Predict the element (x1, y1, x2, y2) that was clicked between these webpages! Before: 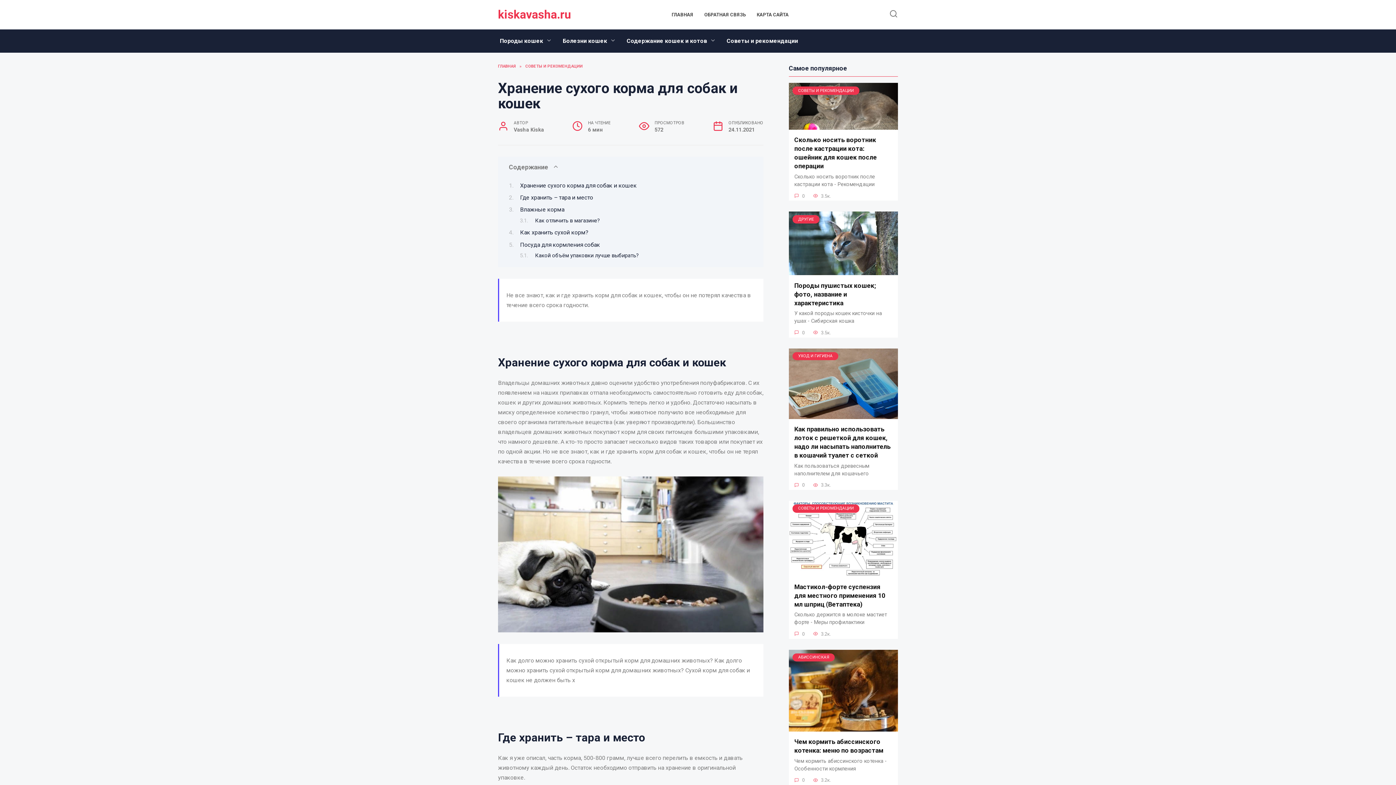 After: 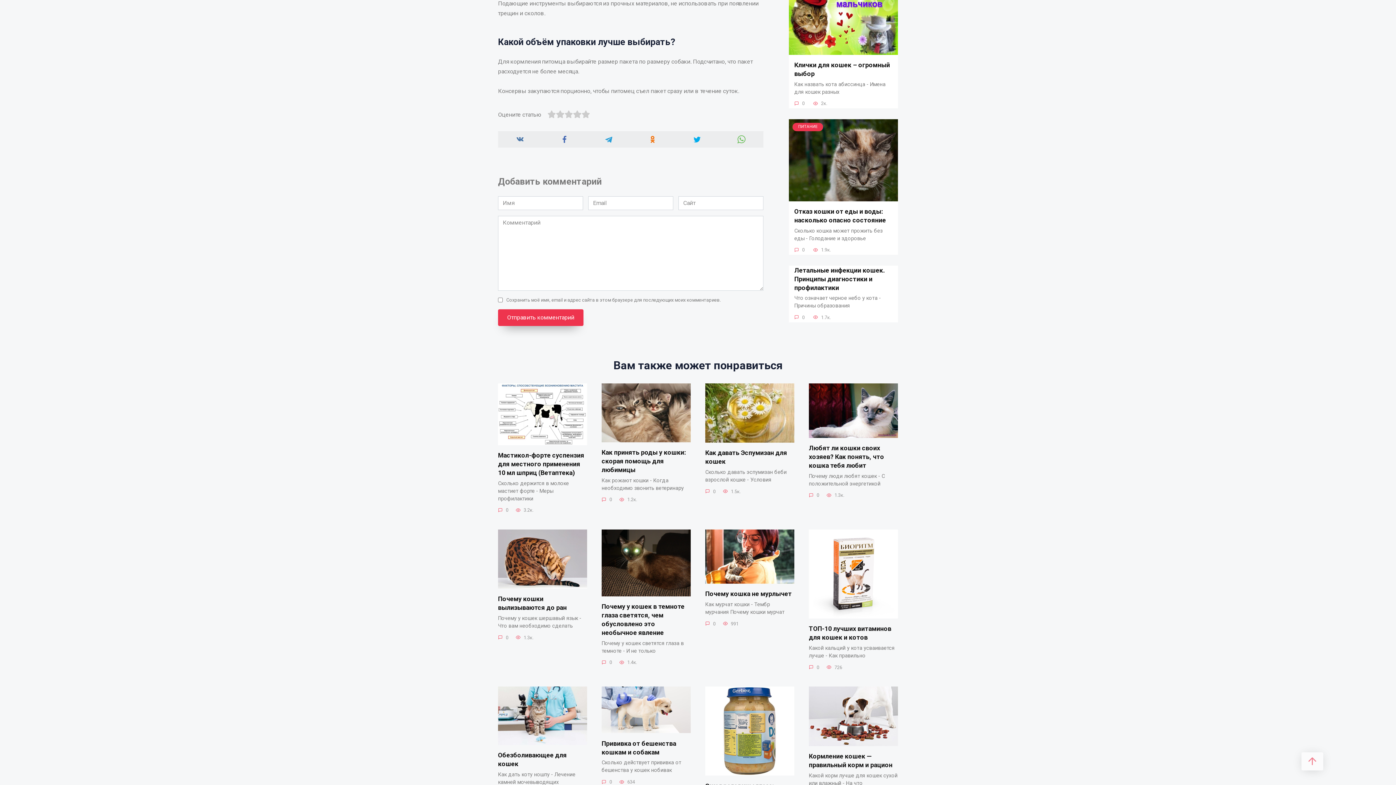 Action: bbox: (535, 252, 638, 258) label: Какой объём упаковки лучше выбирать?